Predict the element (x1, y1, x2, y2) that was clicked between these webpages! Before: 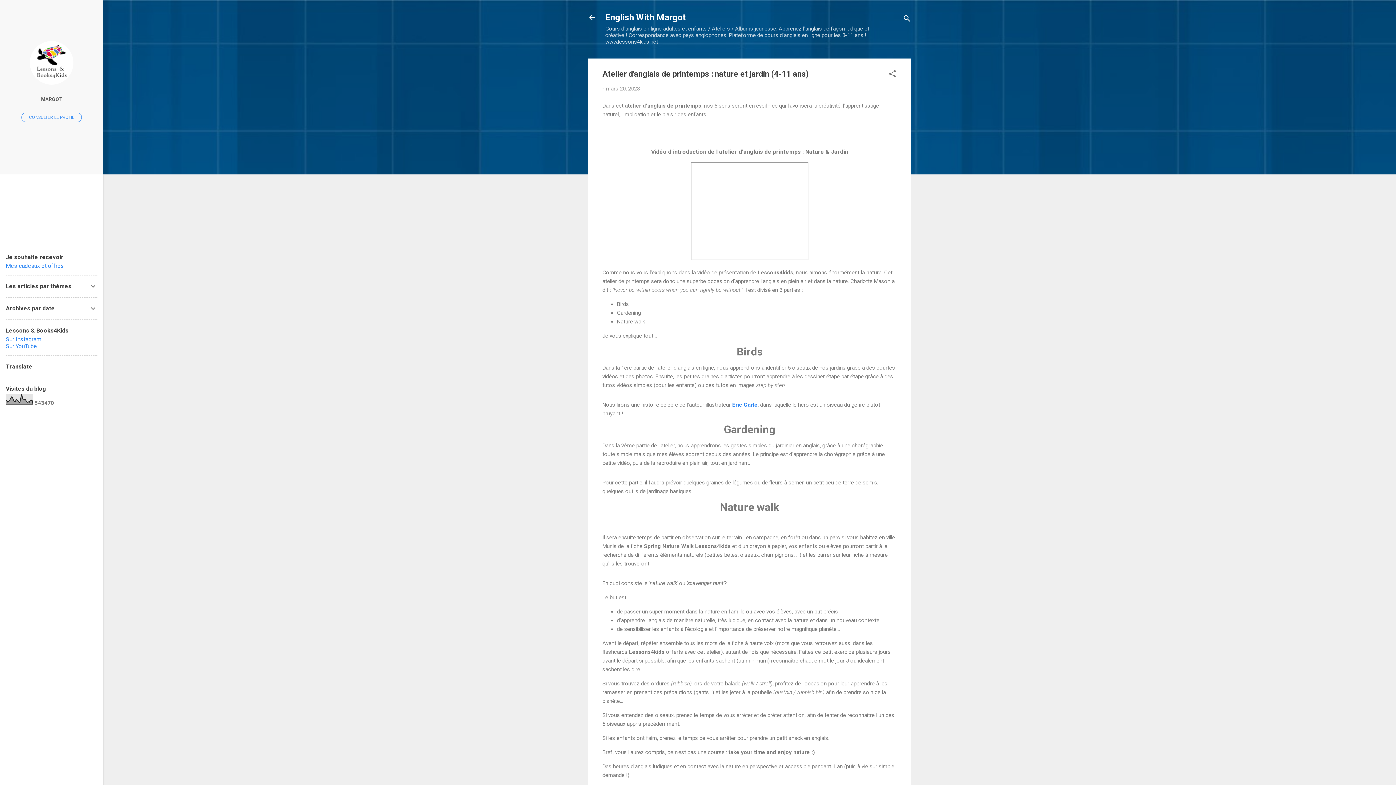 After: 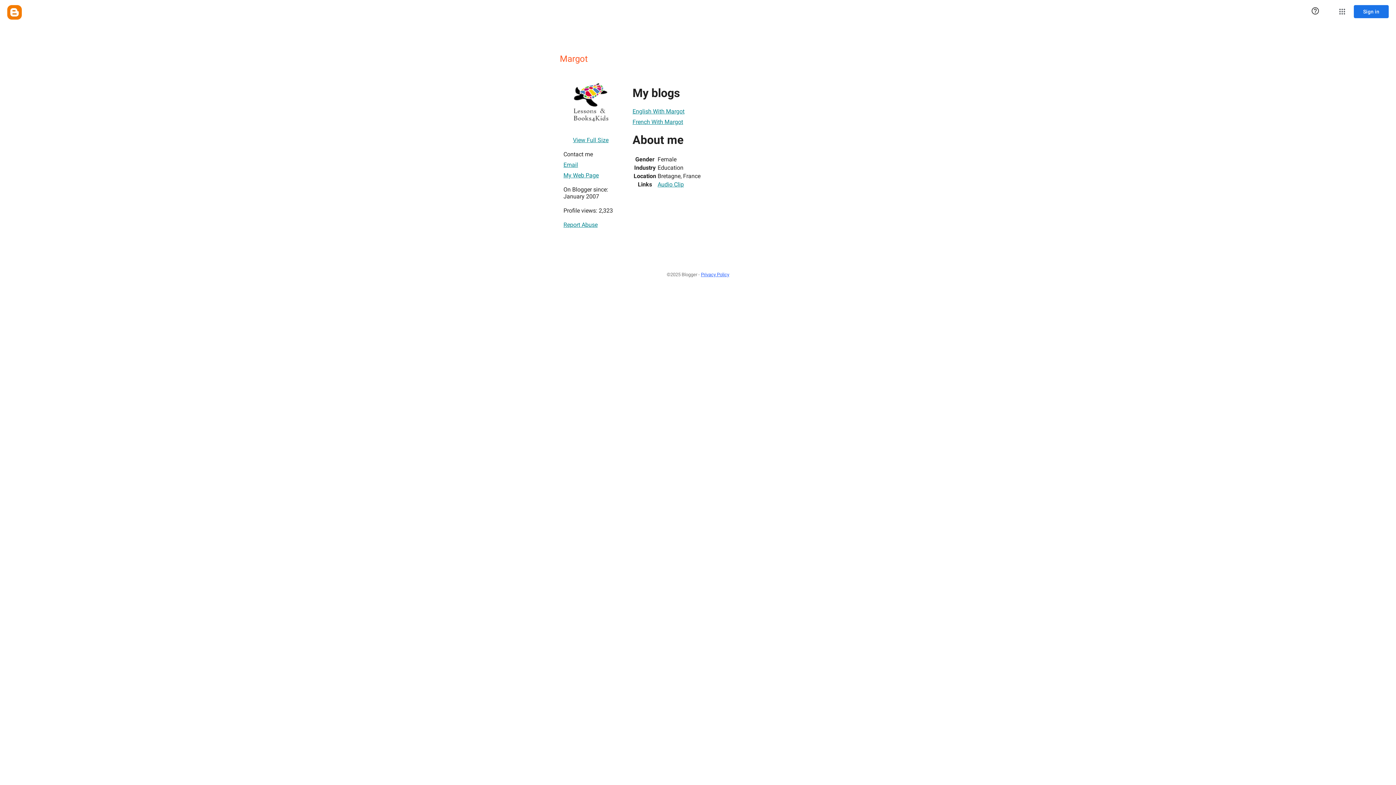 Action: bbox: (29, 79, 73, 86)